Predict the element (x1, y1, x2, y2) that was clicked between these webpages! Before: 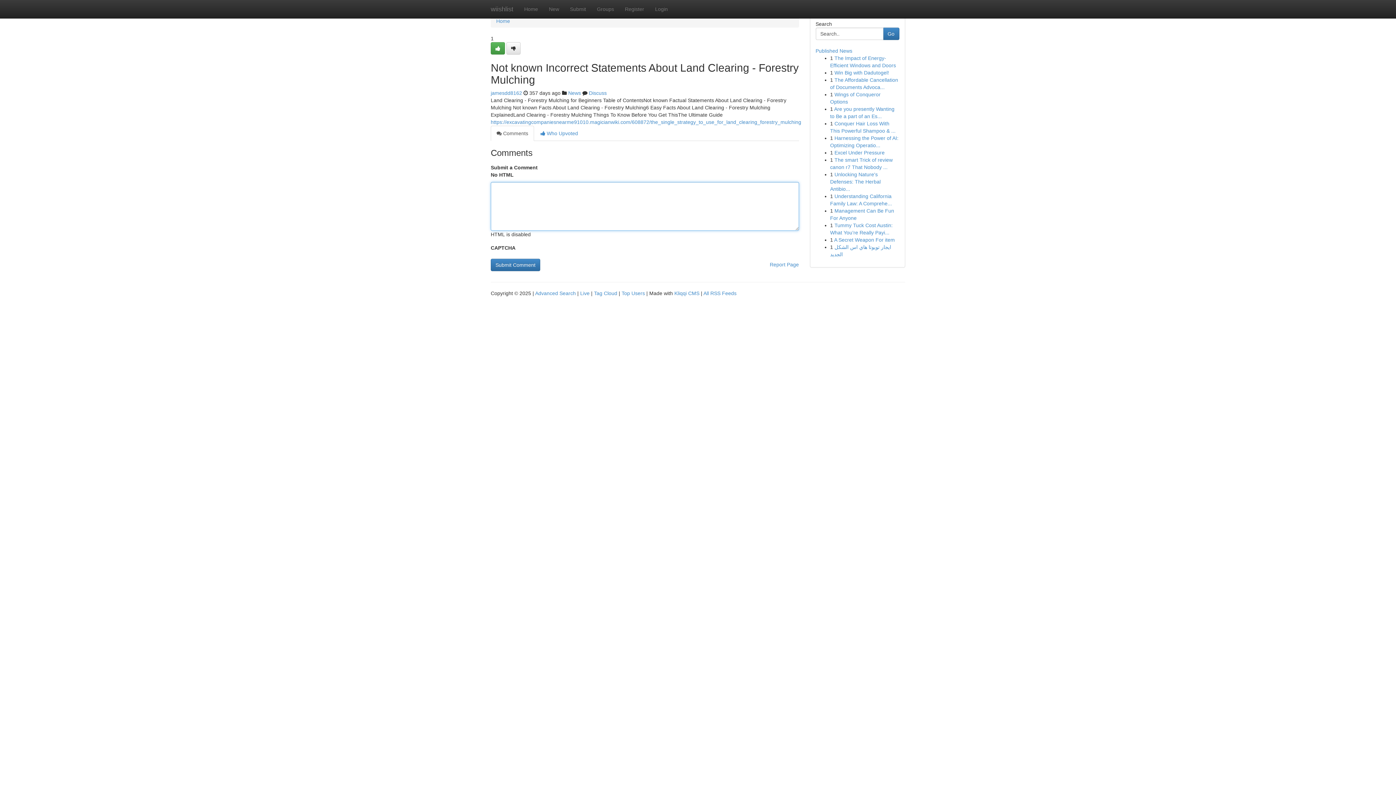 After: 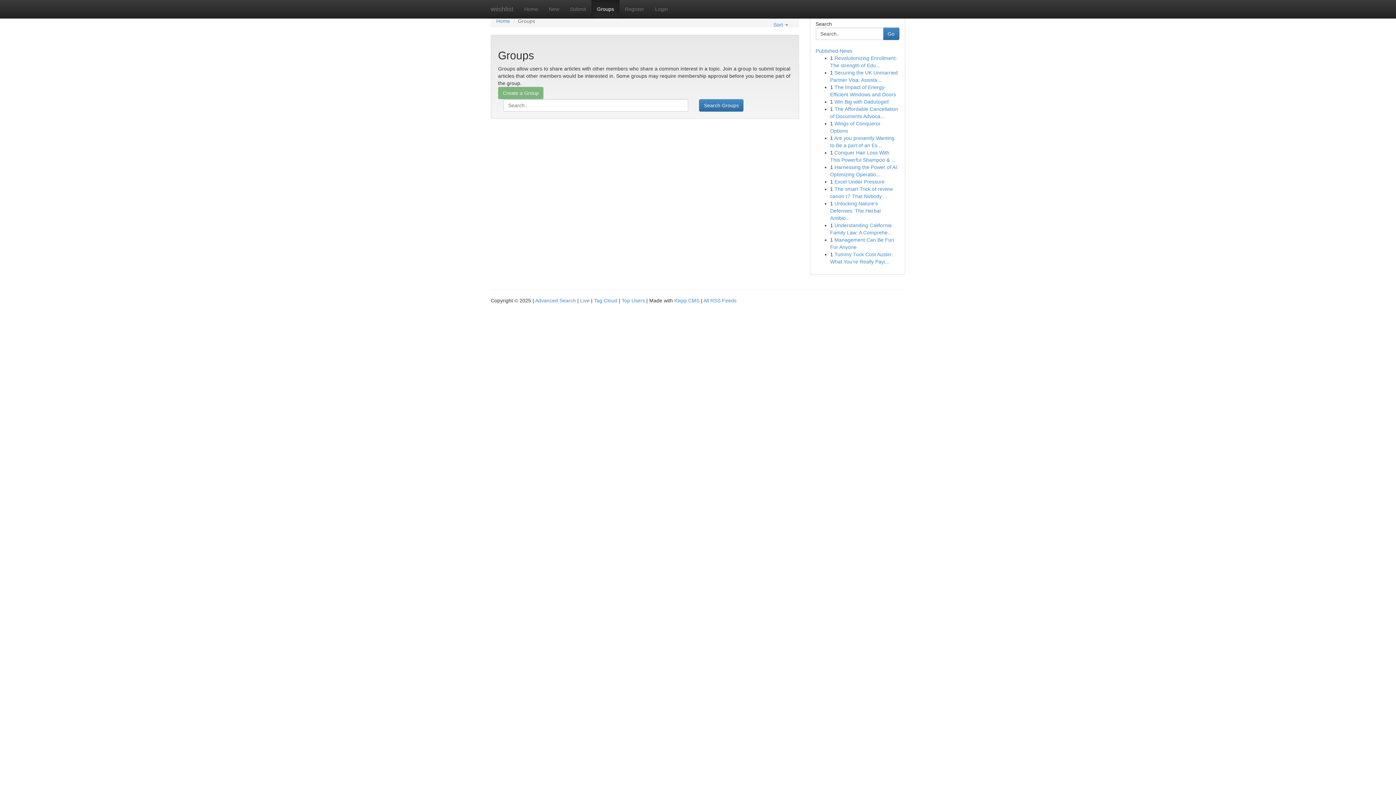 Action: label: Groups bbox: (591, 0, 619, 18)